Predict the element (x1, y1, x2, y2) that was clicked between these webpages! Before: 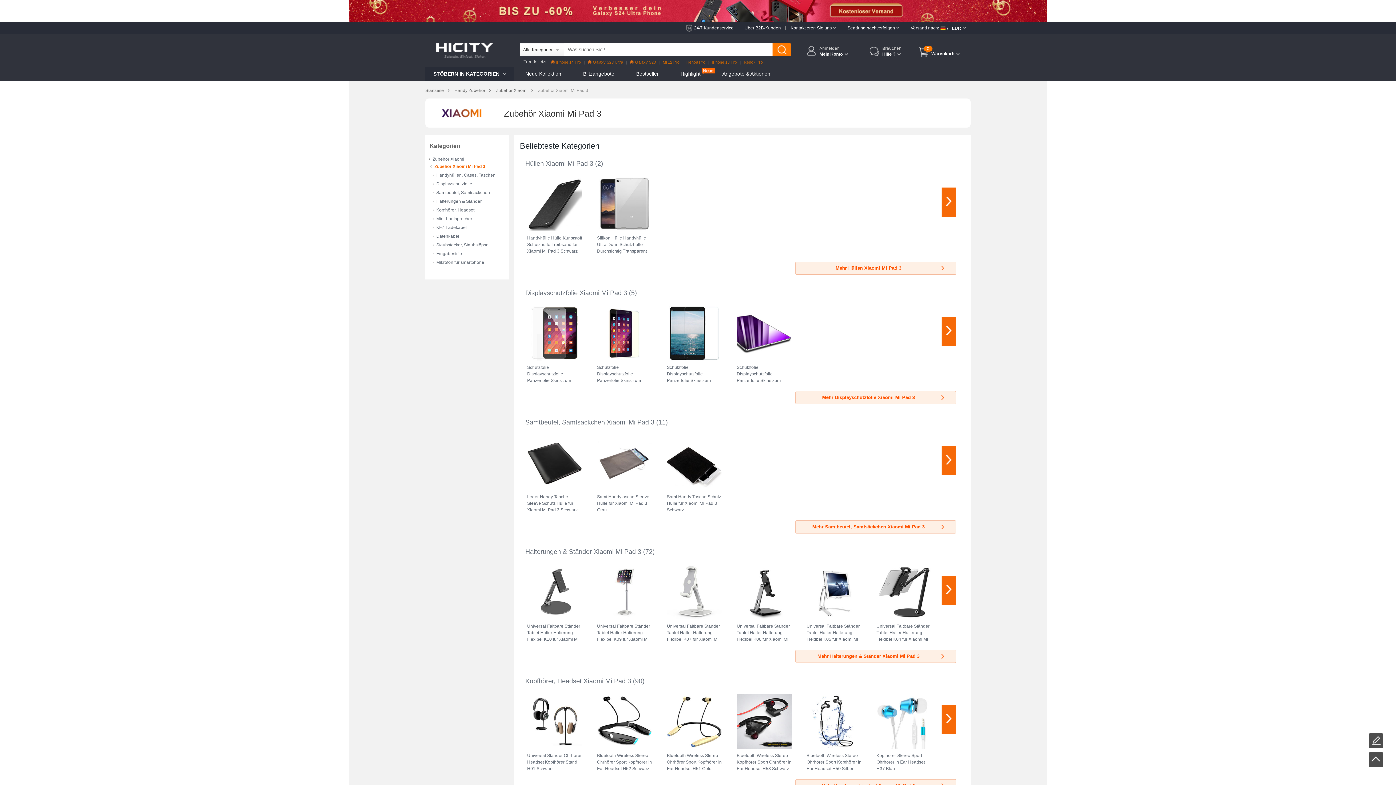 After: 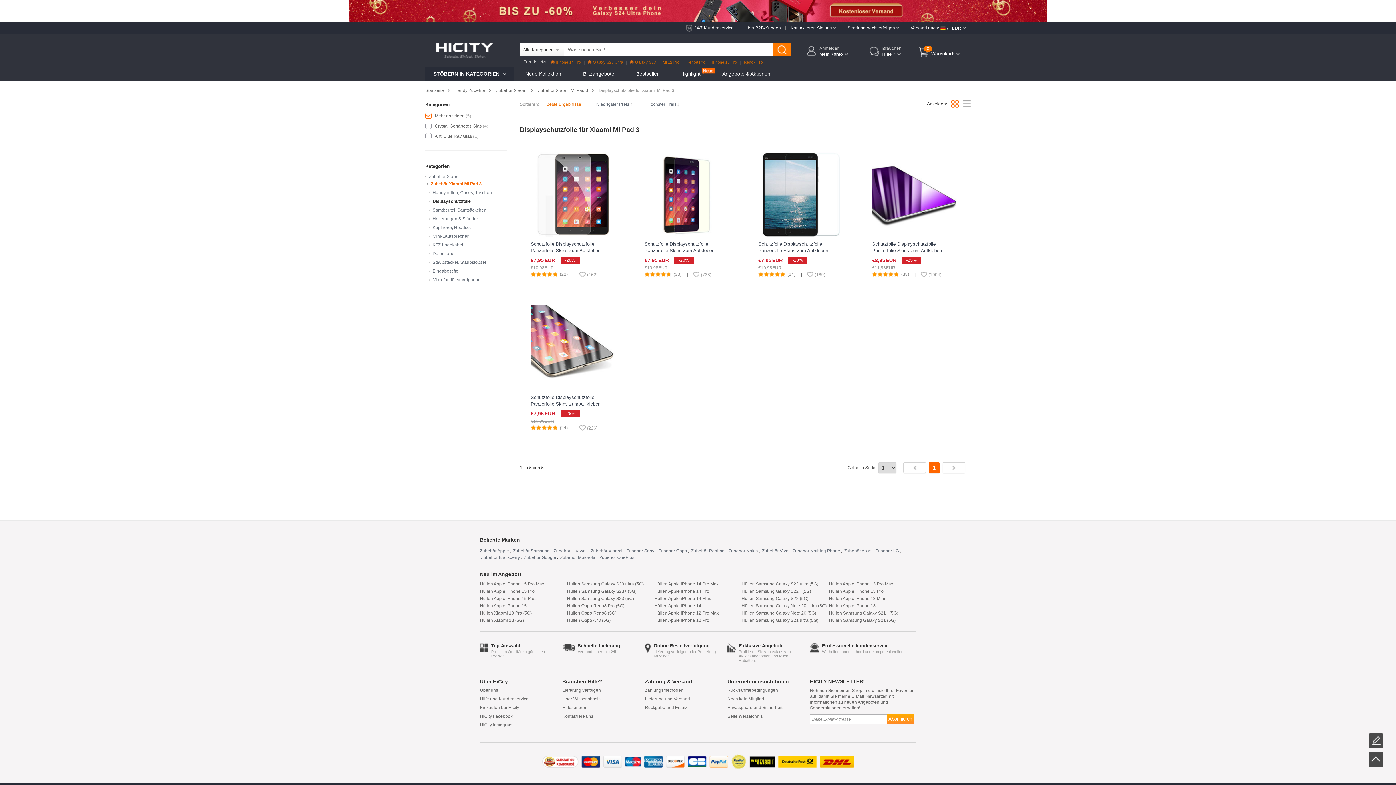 Action: bbox: (525, 289, 627, 296) label: Displayschutzfolie Xiaomi Mi Pad 3